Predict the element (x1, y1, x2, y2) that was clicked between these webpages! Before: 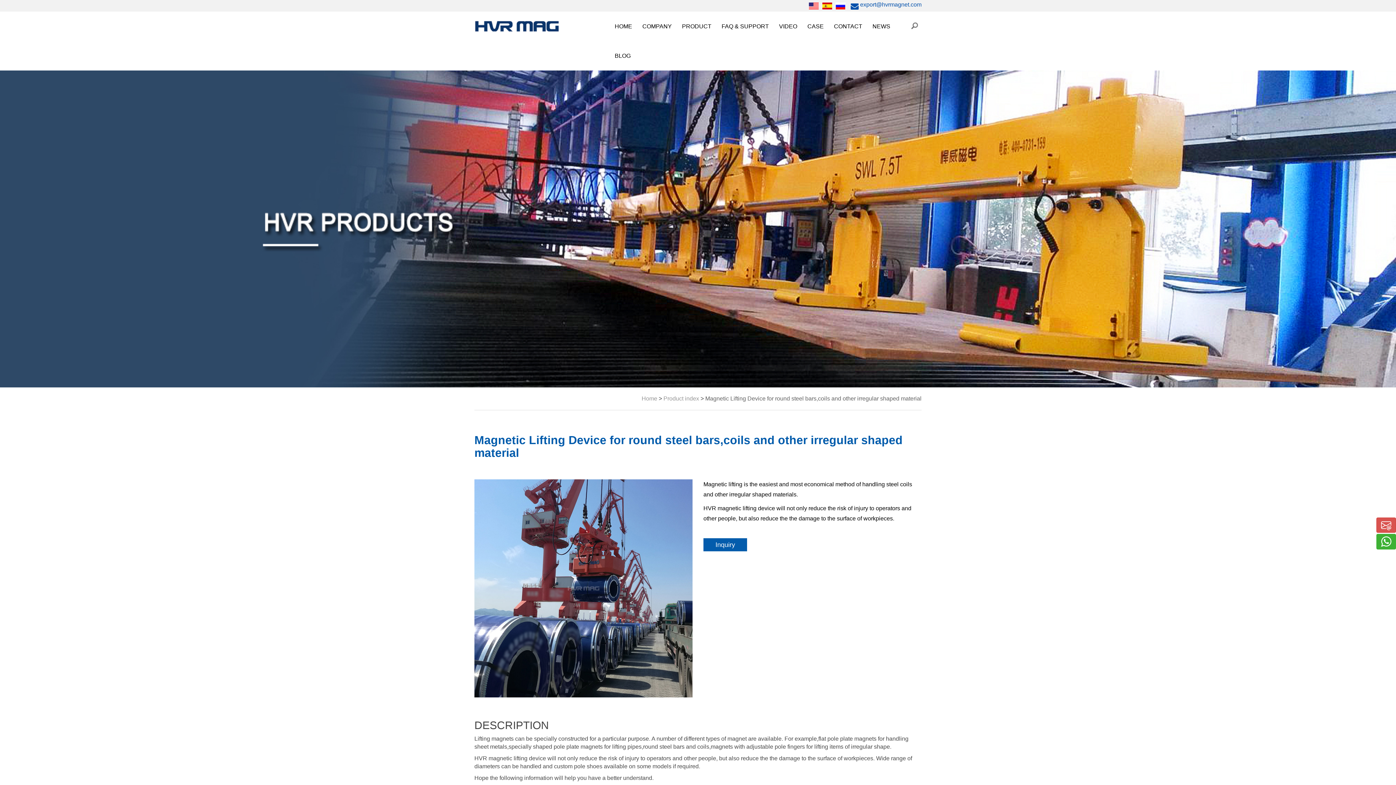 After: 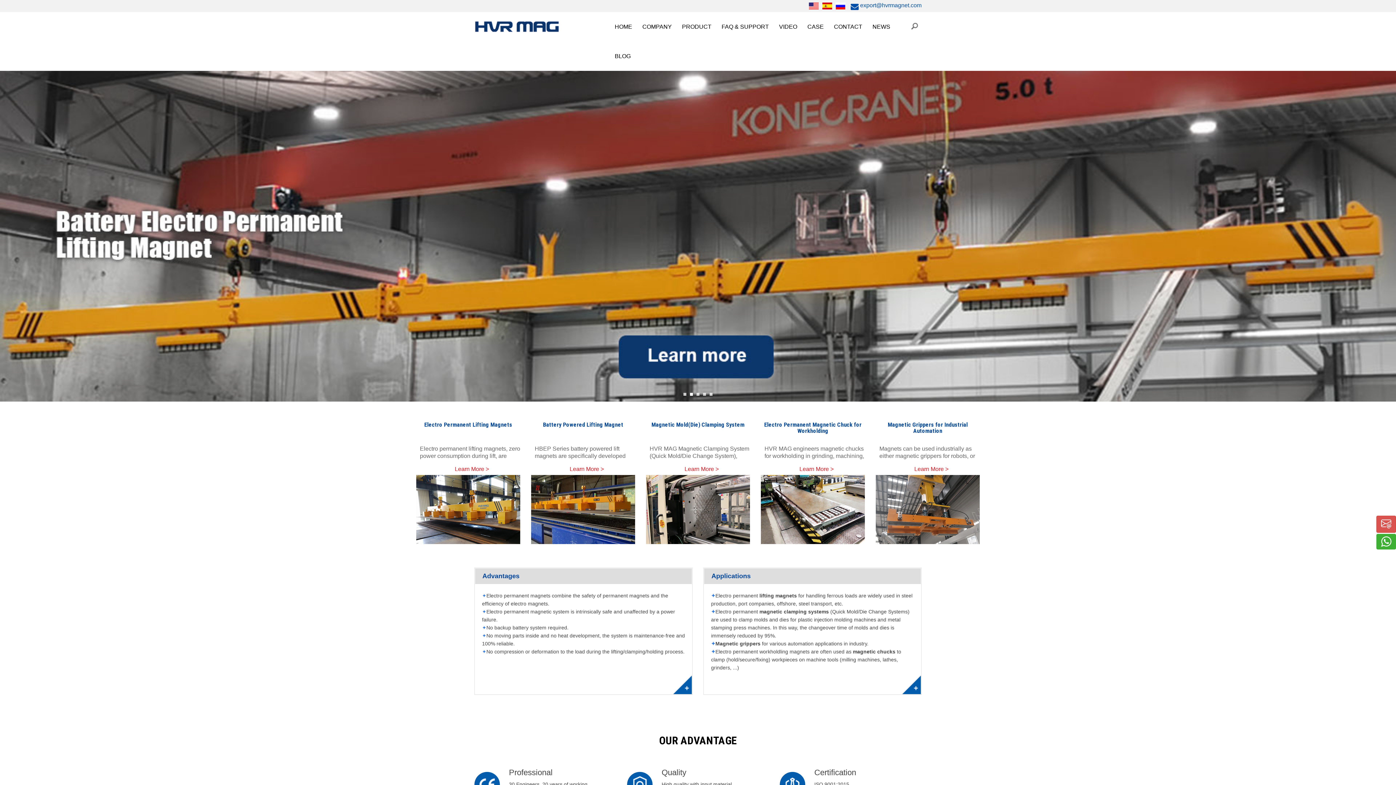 Action: label: Home bbox: (641, 395, 657, 401)